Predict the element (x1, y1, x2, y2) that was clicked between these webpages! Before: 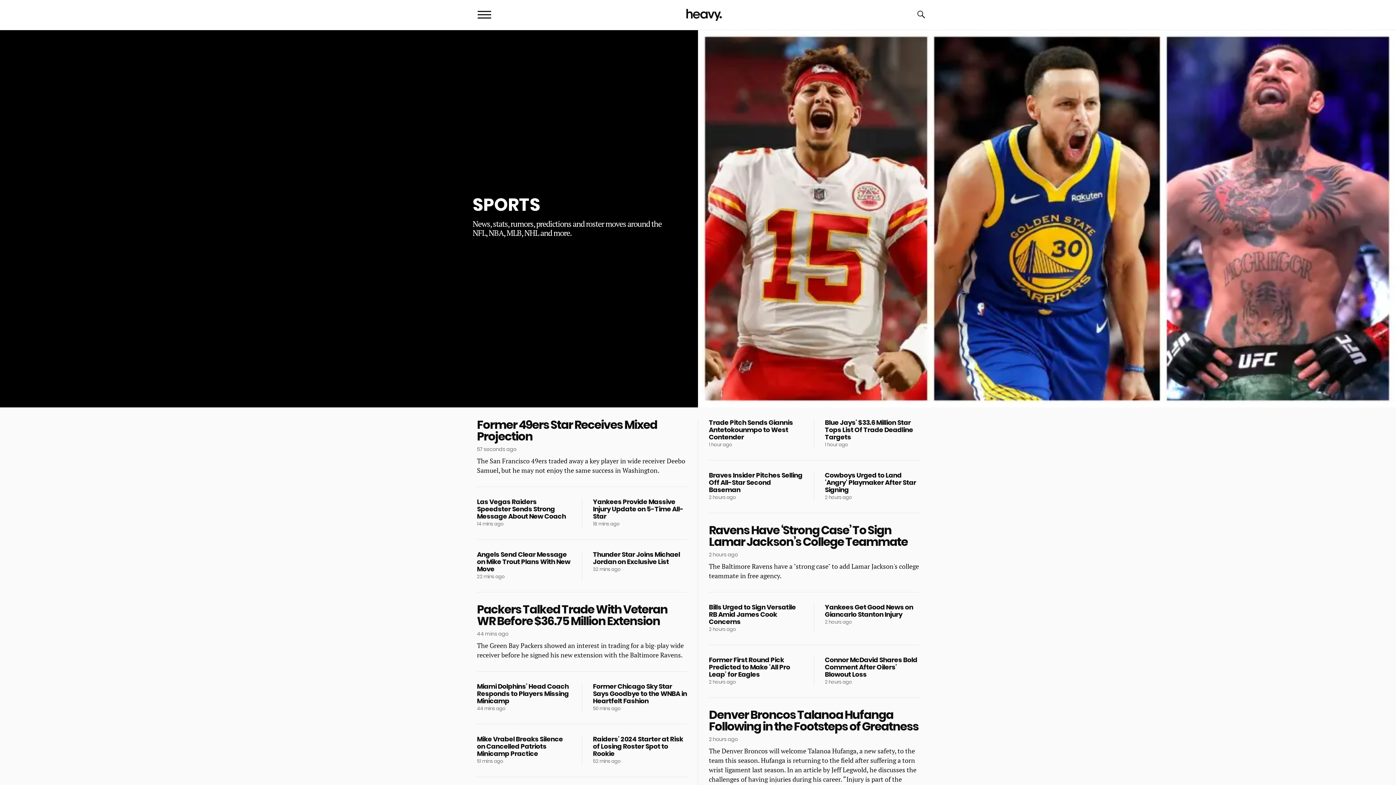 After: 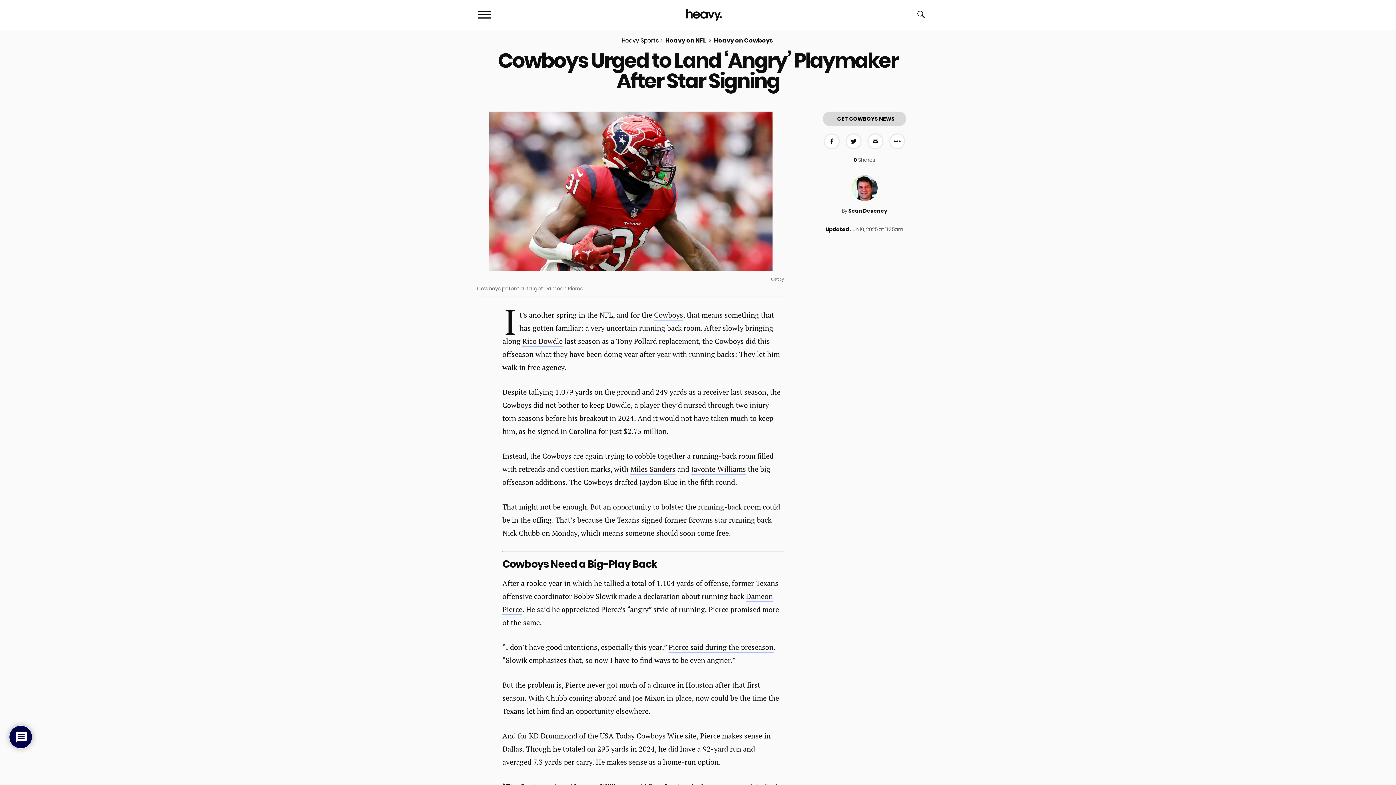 Action: bbox: (825, 471, 919, 501) label: Cowboys Urged to Land ‘Angry’ Playmaker After Star Signing
2 hours ago